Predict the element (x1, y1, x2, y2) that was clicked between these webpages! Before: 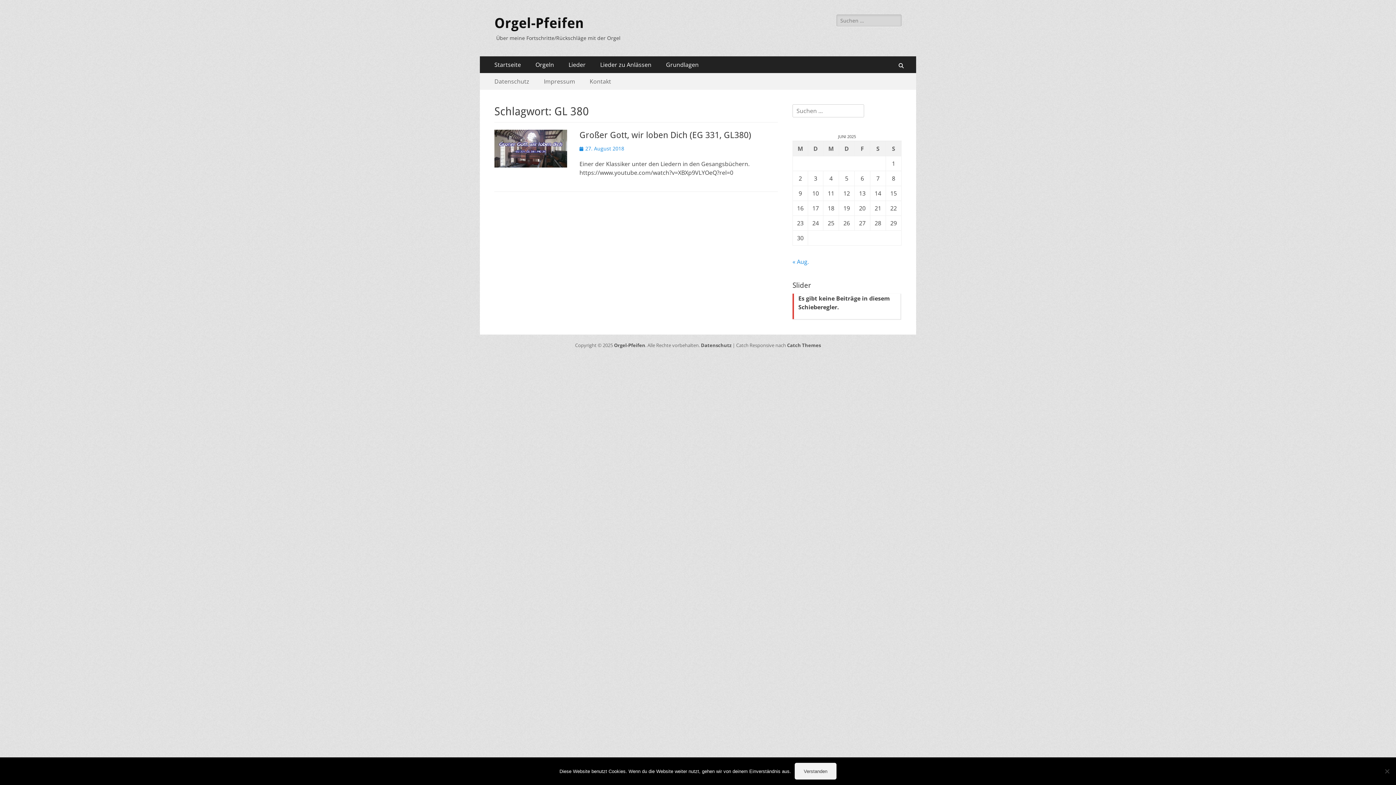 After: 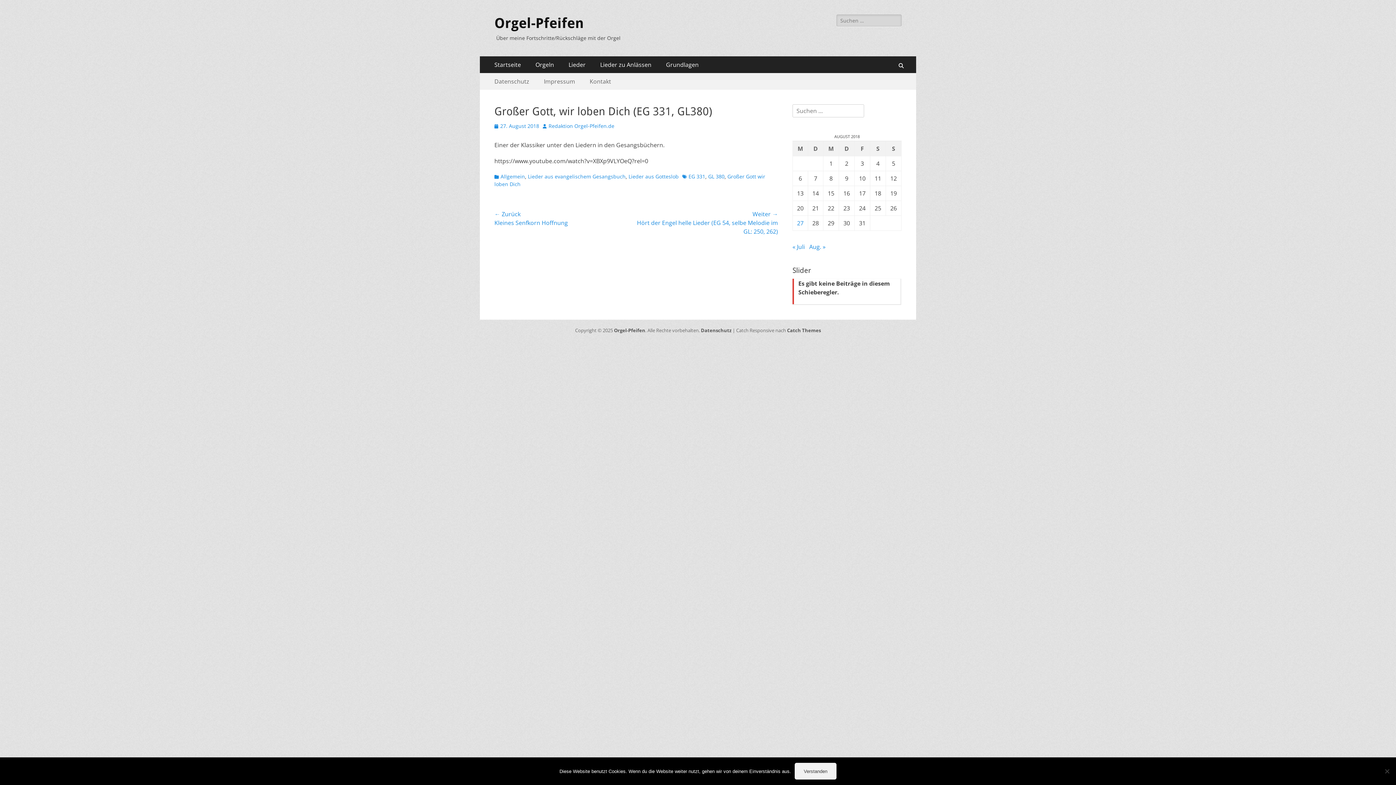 Action: bbox: (494, 129, 567, 167)